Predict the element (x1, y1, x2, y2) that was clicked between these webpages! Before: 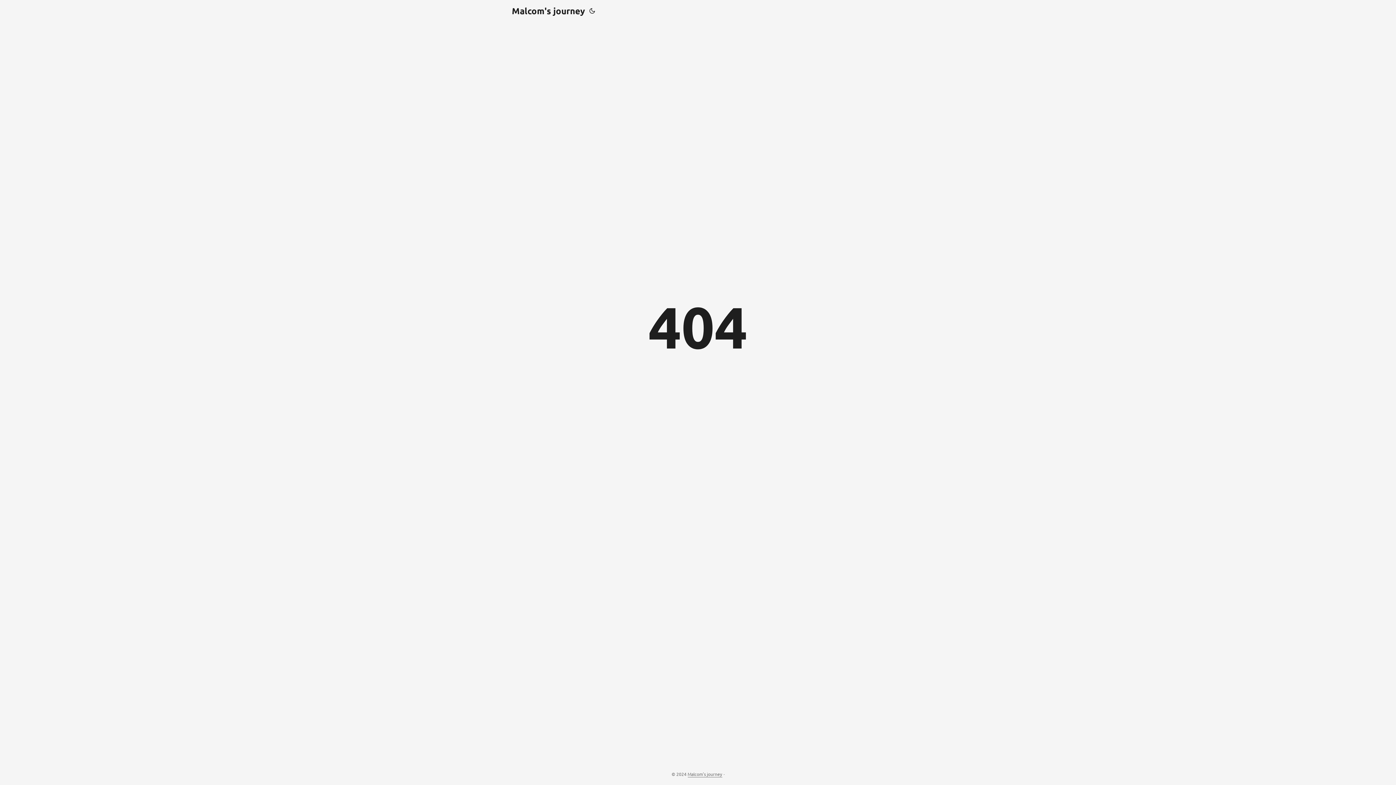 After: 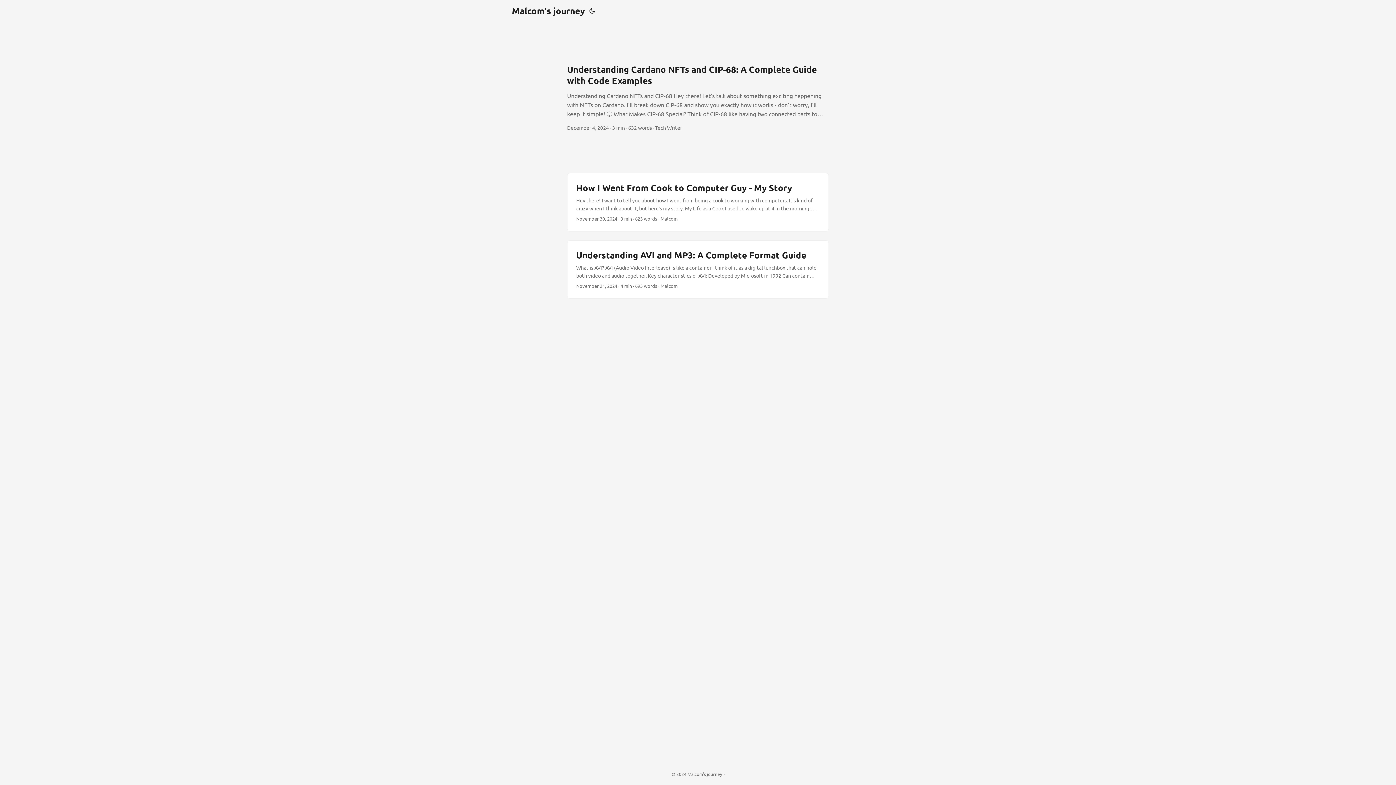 Action: label: Malcom's journey bbox: (687, 771, 722, 777)